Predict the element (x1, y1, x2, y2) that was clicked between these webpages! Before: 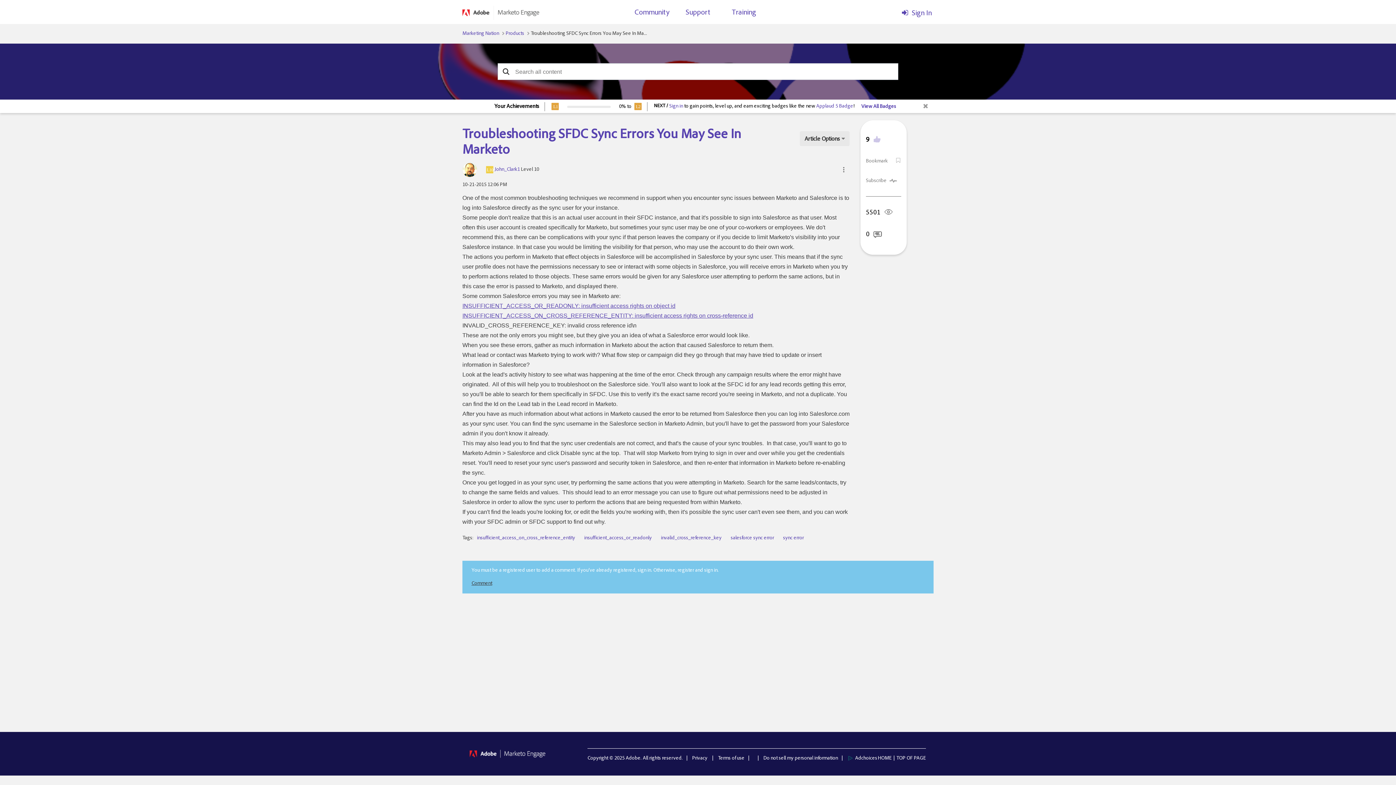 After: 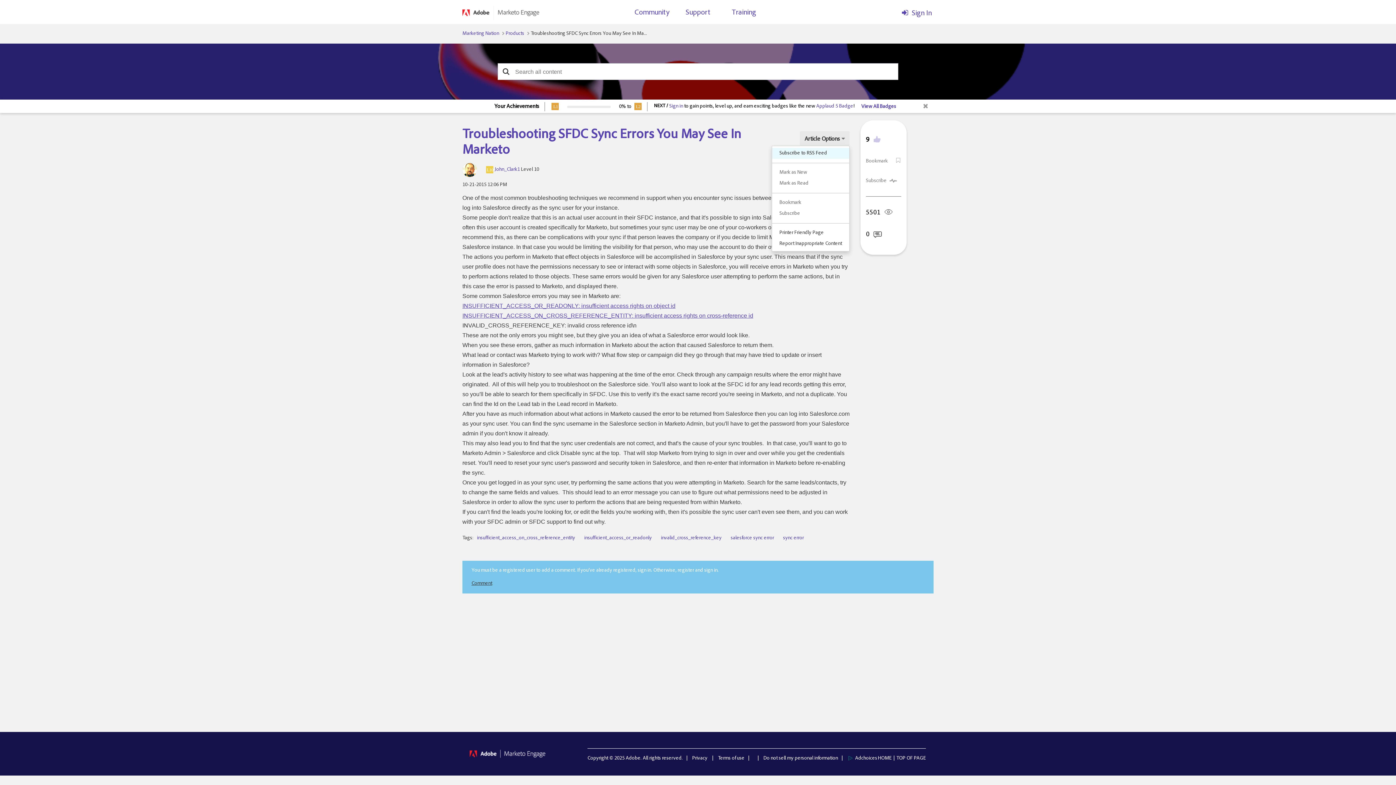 Action: bbox: (800, 131, 849, 146) label: Article Options